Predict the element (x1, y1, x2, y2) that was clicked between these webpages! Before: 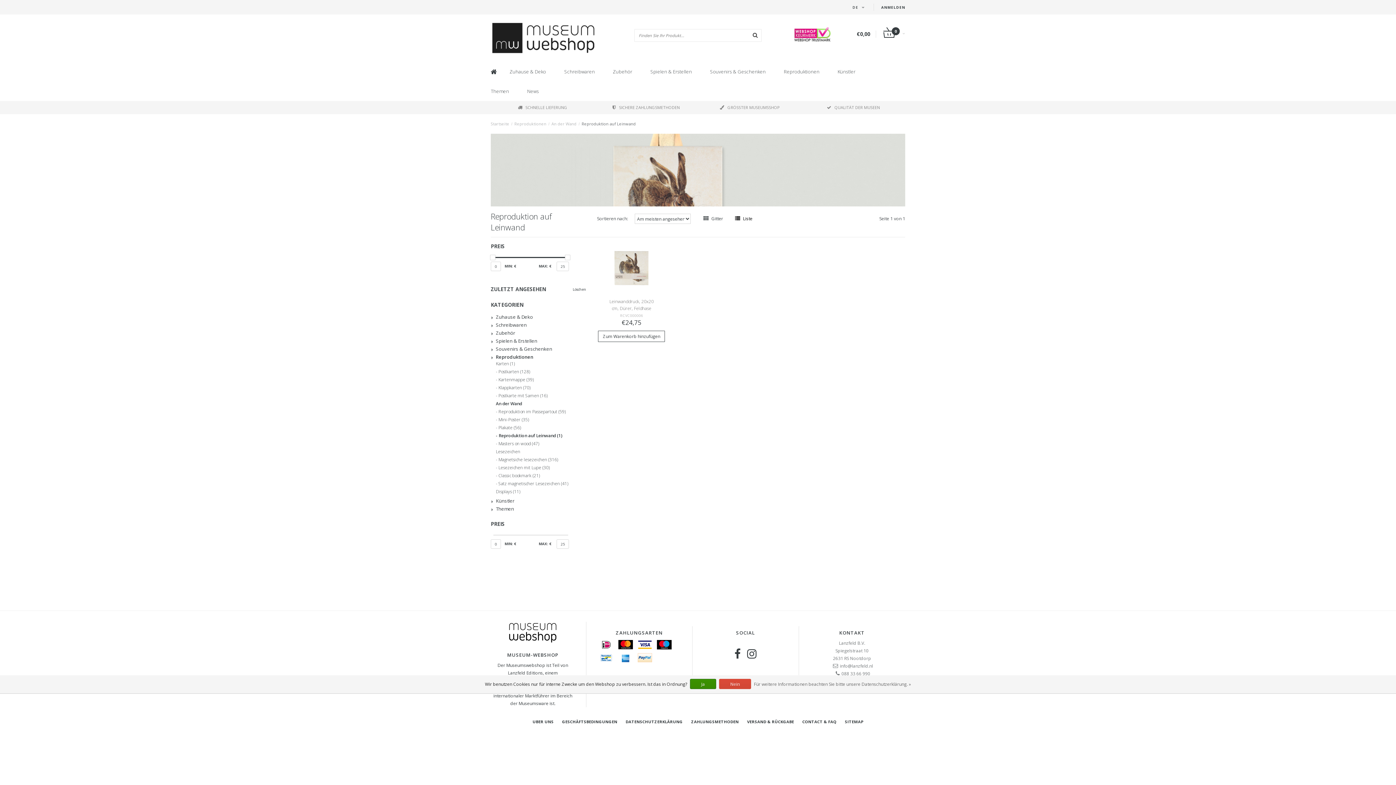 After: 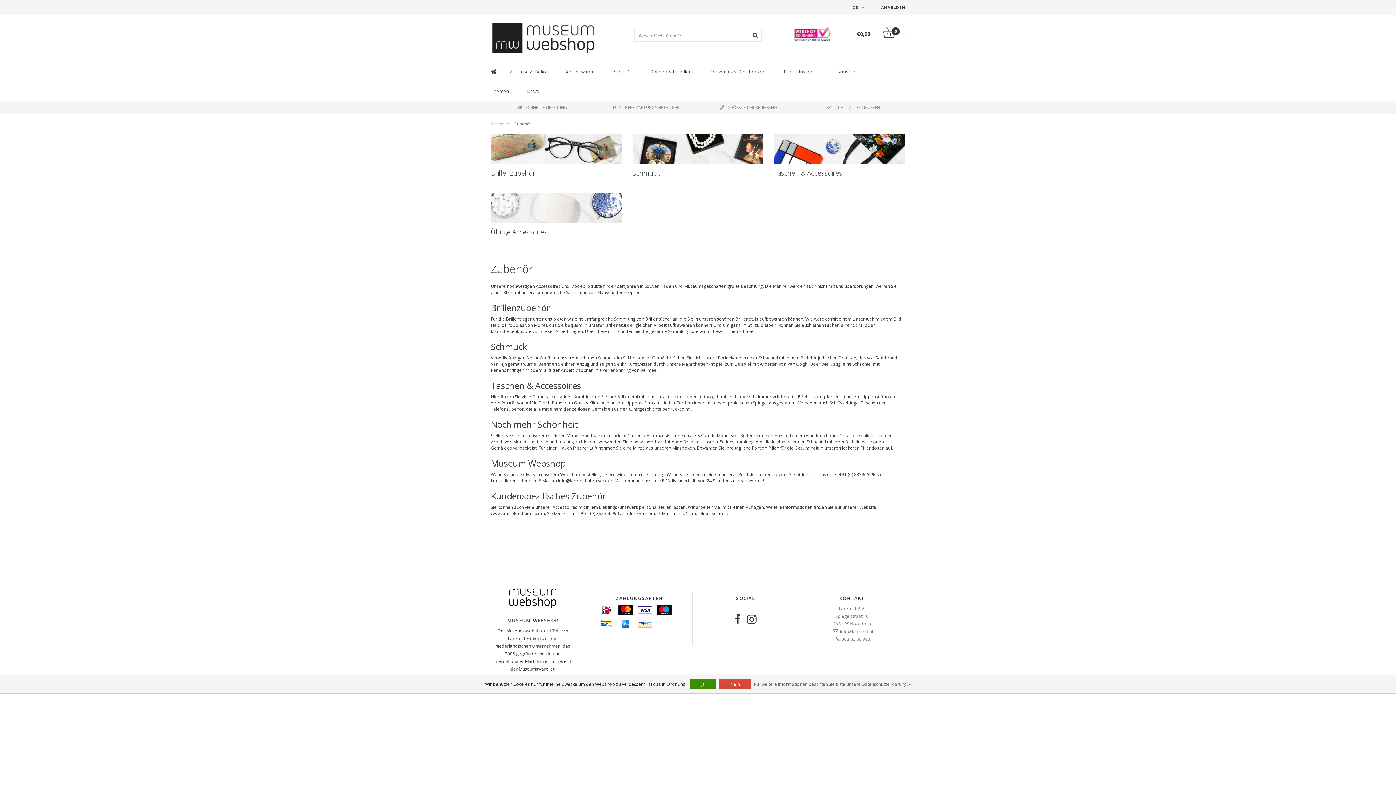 Action: bbox: (496, 329, 581, 337) label: Zubehör